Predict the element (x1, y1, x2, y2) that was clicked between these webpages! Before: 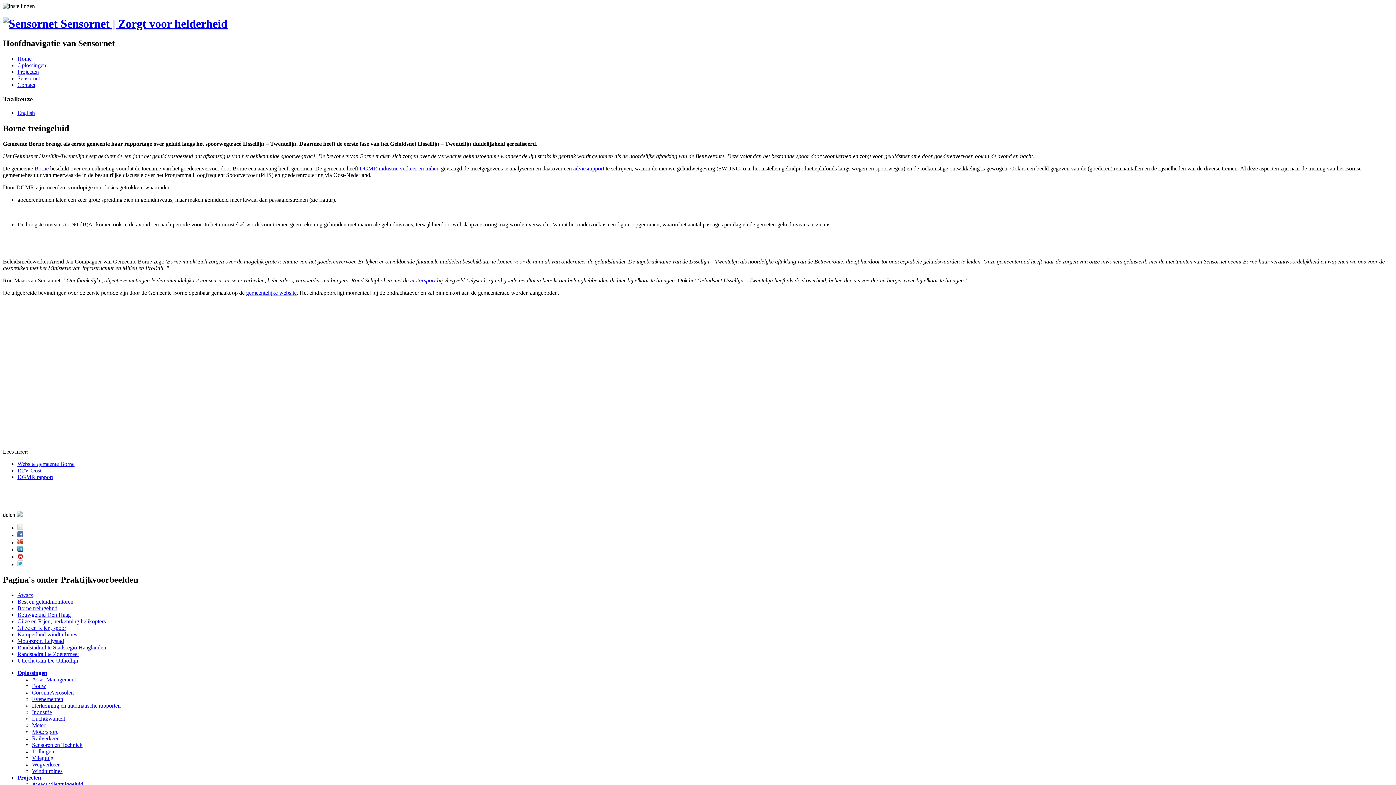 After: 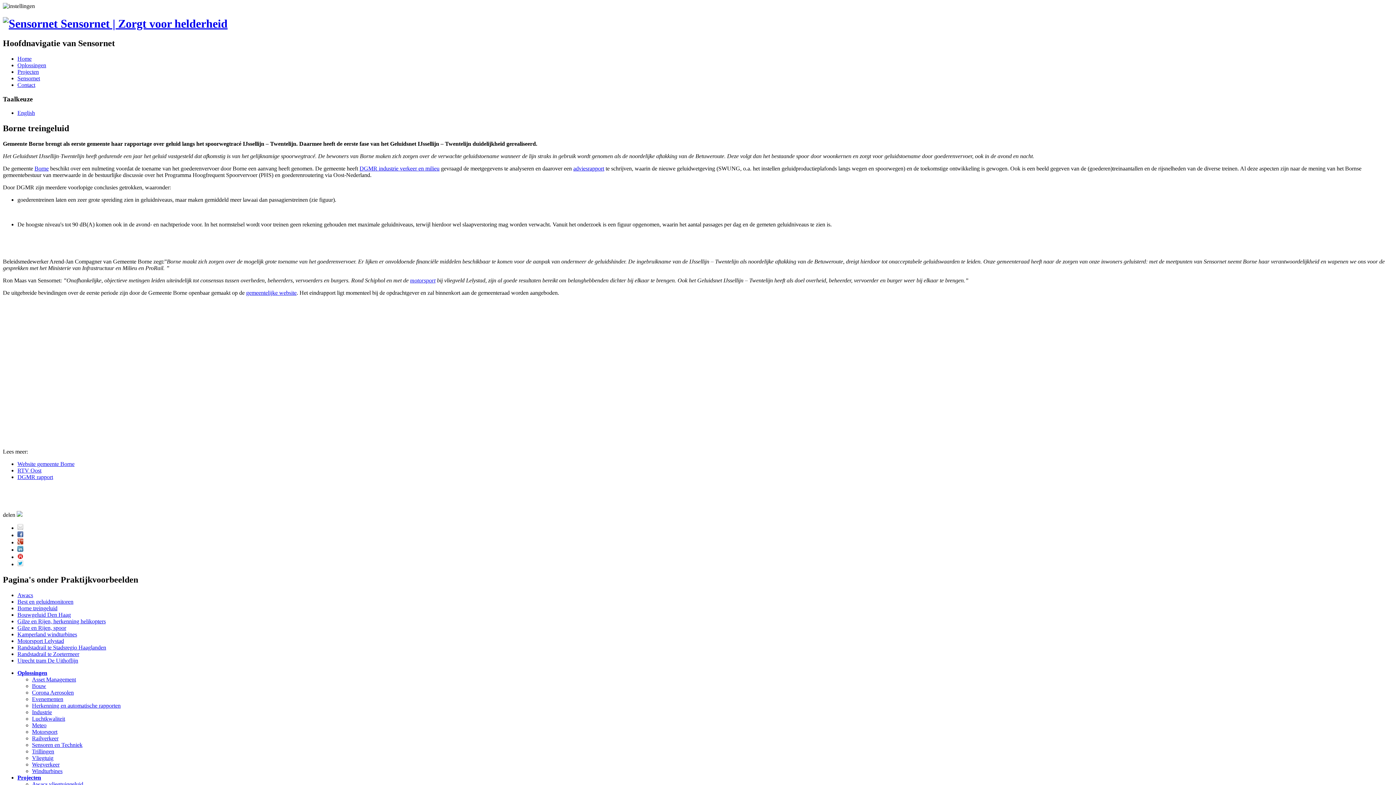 Action: bbox: (17, 605, 57, 611) label: Borne treingeluid